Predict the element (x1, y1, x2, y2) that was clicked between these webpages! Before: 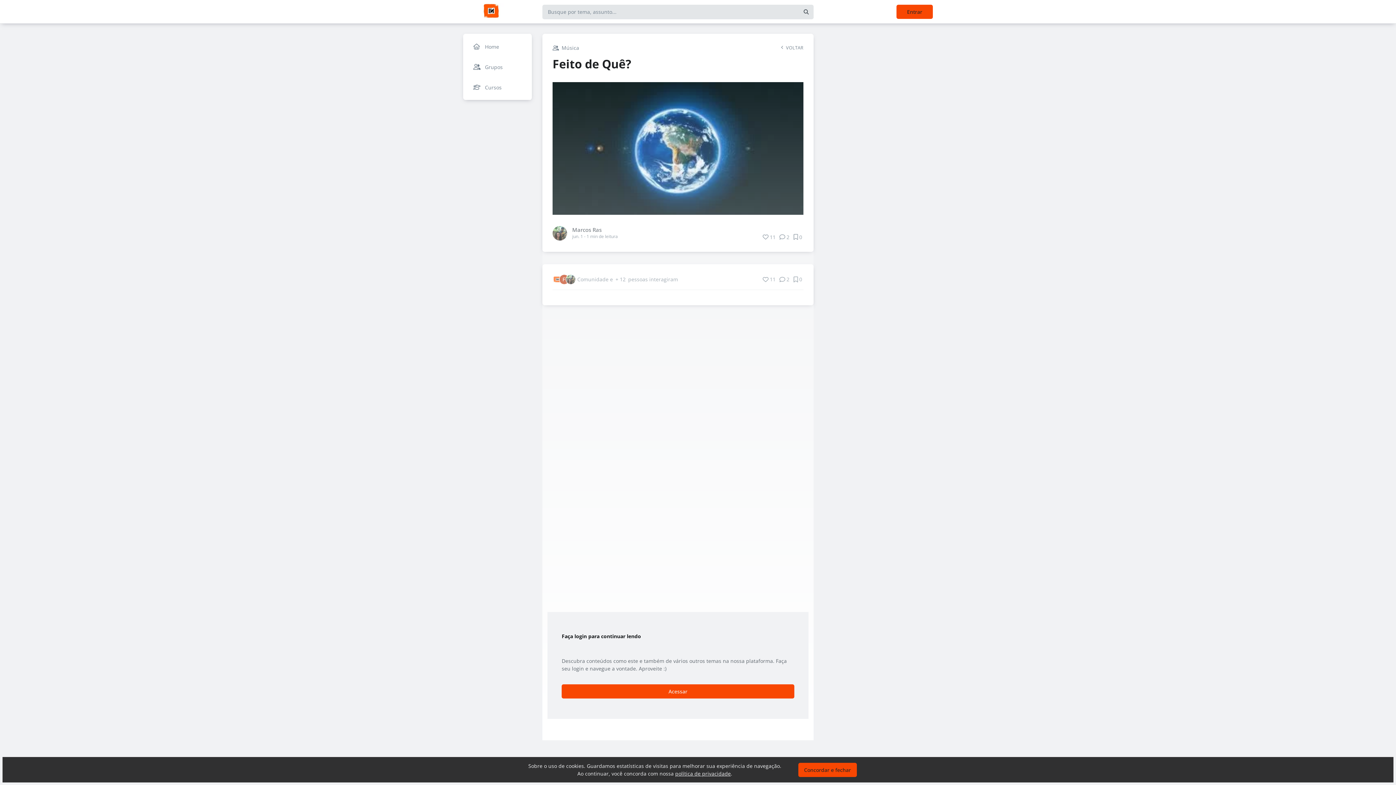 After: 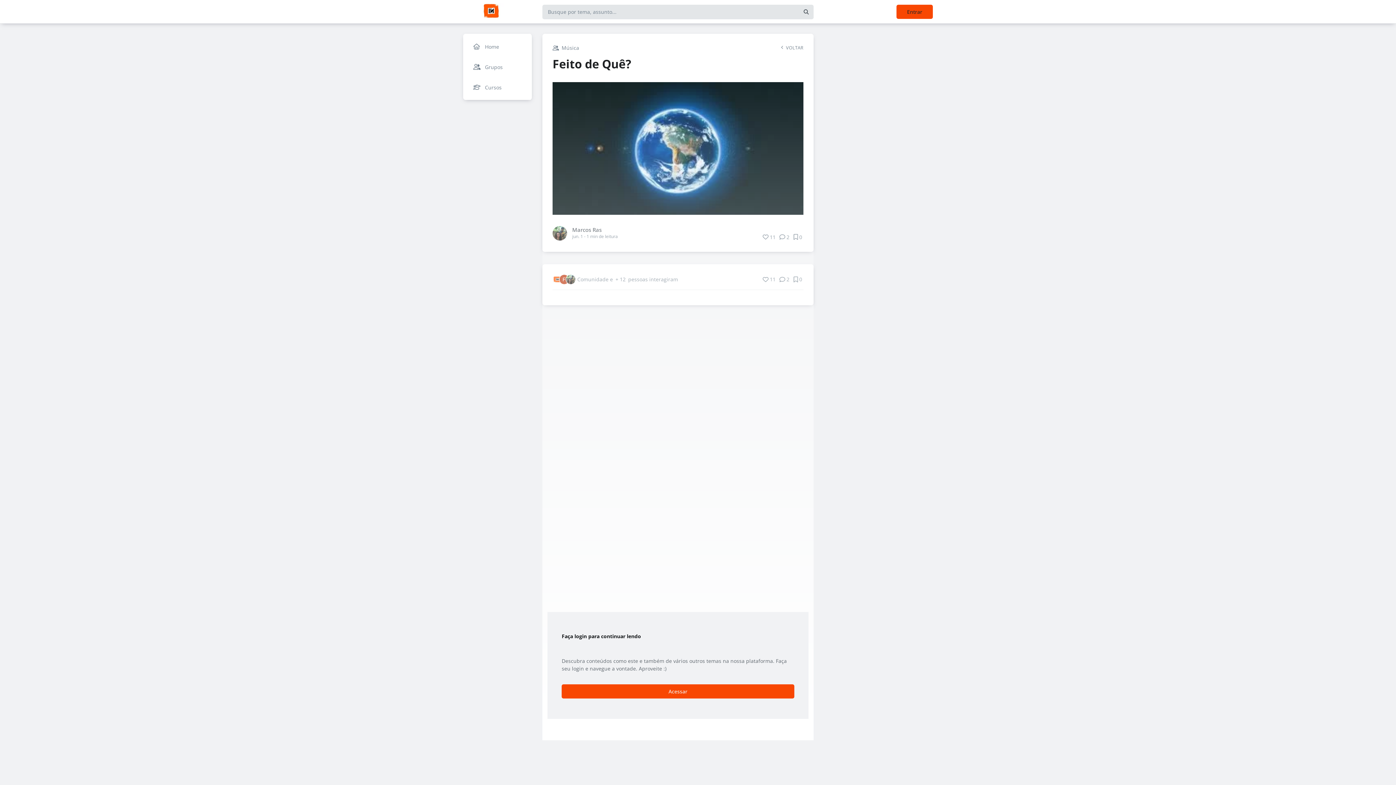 Action: bbox: (798, 763, 857, 777) label: Concordar e fechar